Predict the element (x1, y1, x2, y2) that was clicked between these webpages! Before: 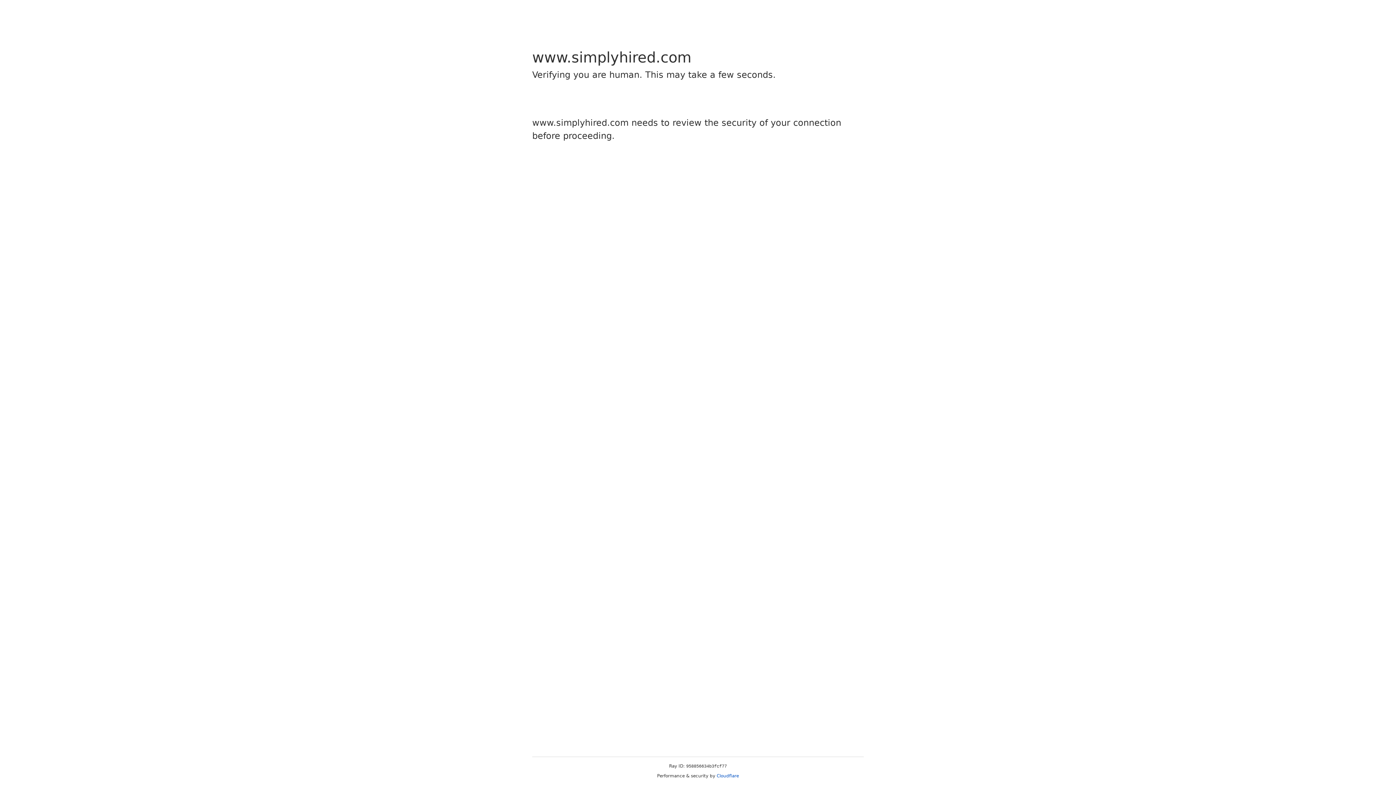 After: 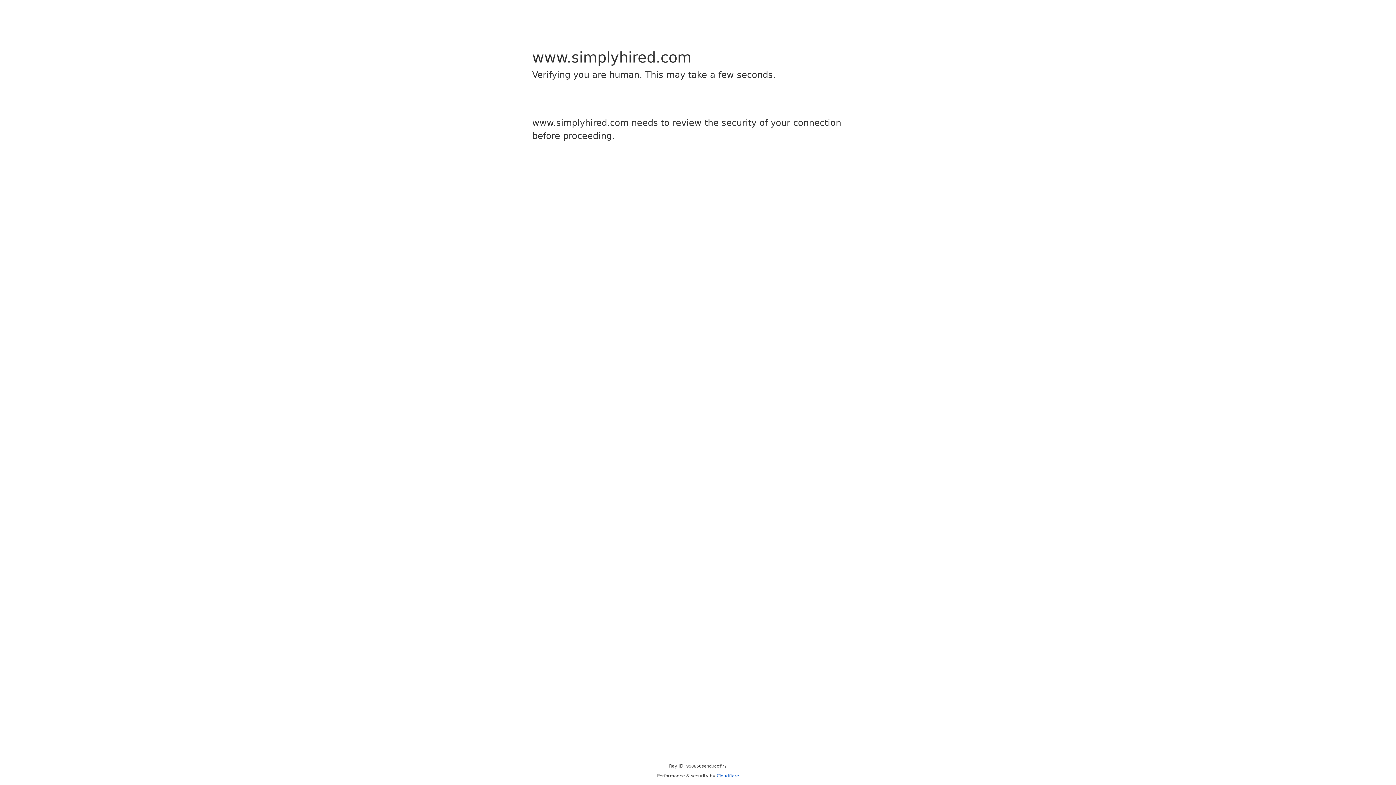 Action: label: Cloudflare bbox: (716, 773, 739, 778)